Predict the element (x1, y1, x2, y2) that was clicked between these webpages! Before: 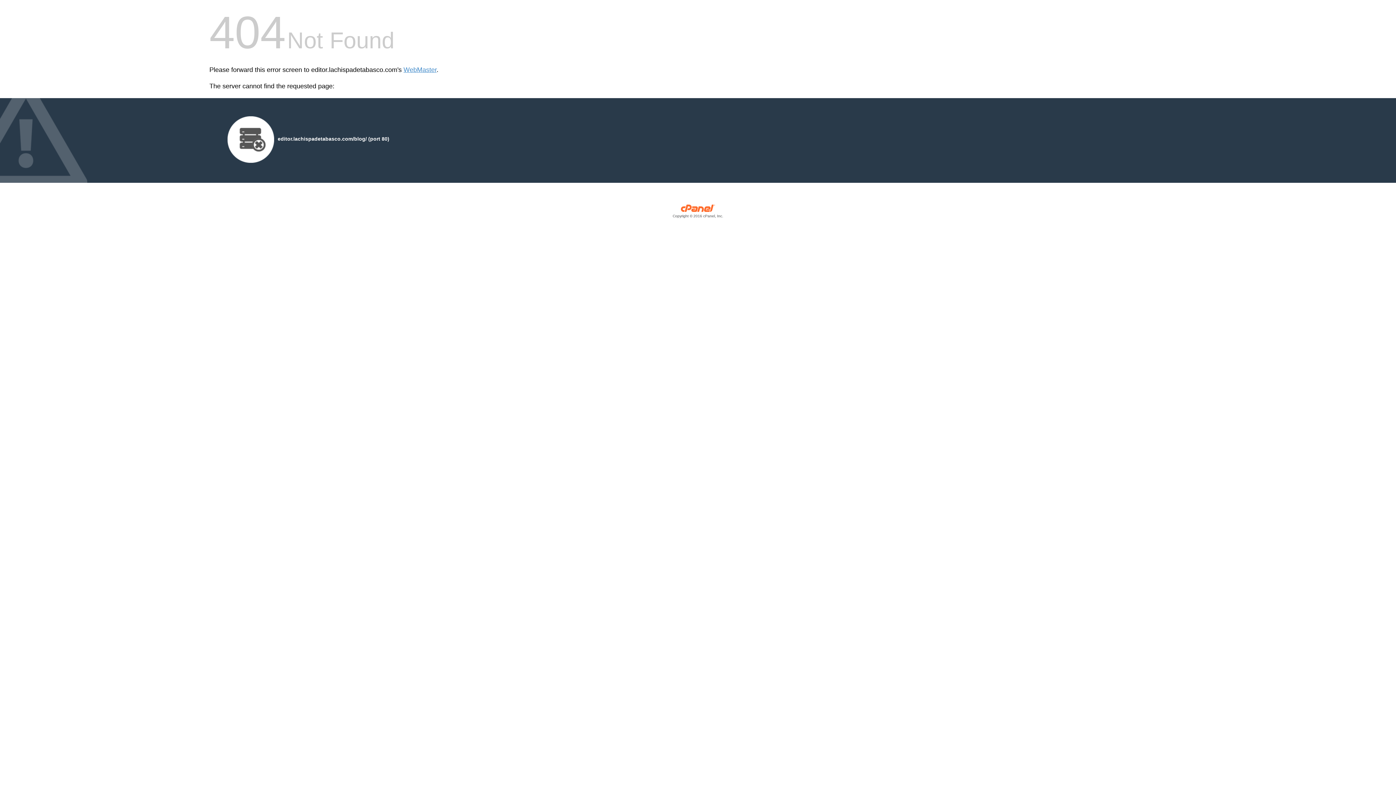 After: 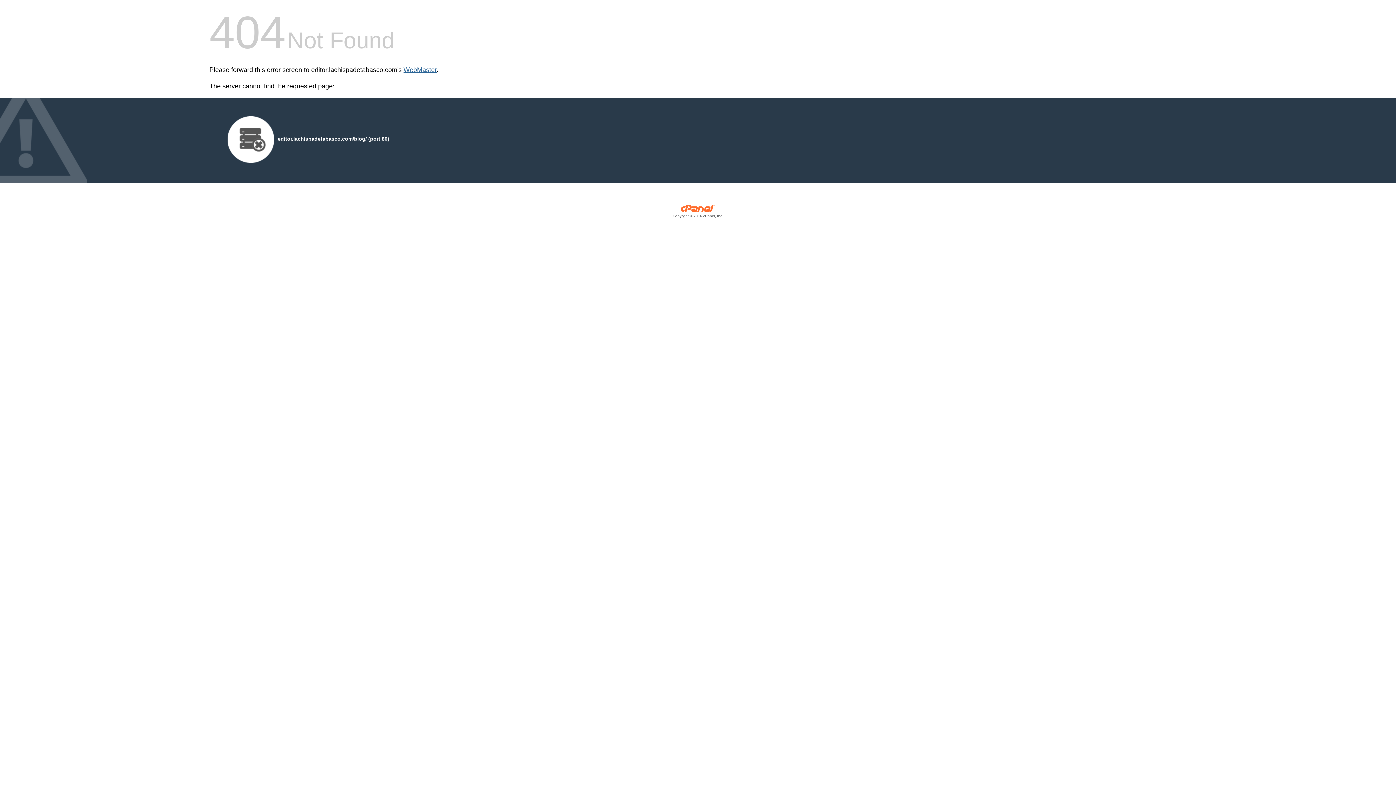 Action: label: WebMaster bbox: (403, 66, 436, 73)